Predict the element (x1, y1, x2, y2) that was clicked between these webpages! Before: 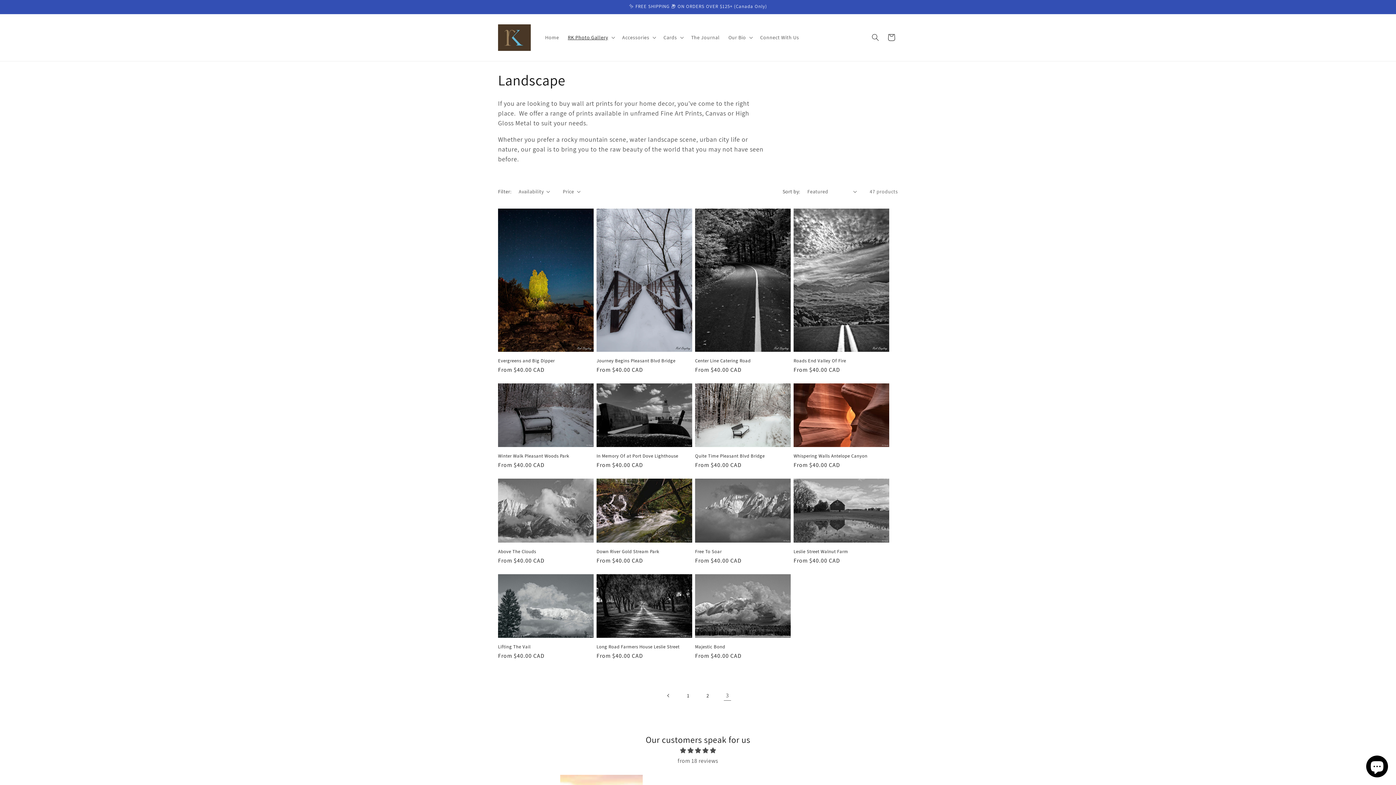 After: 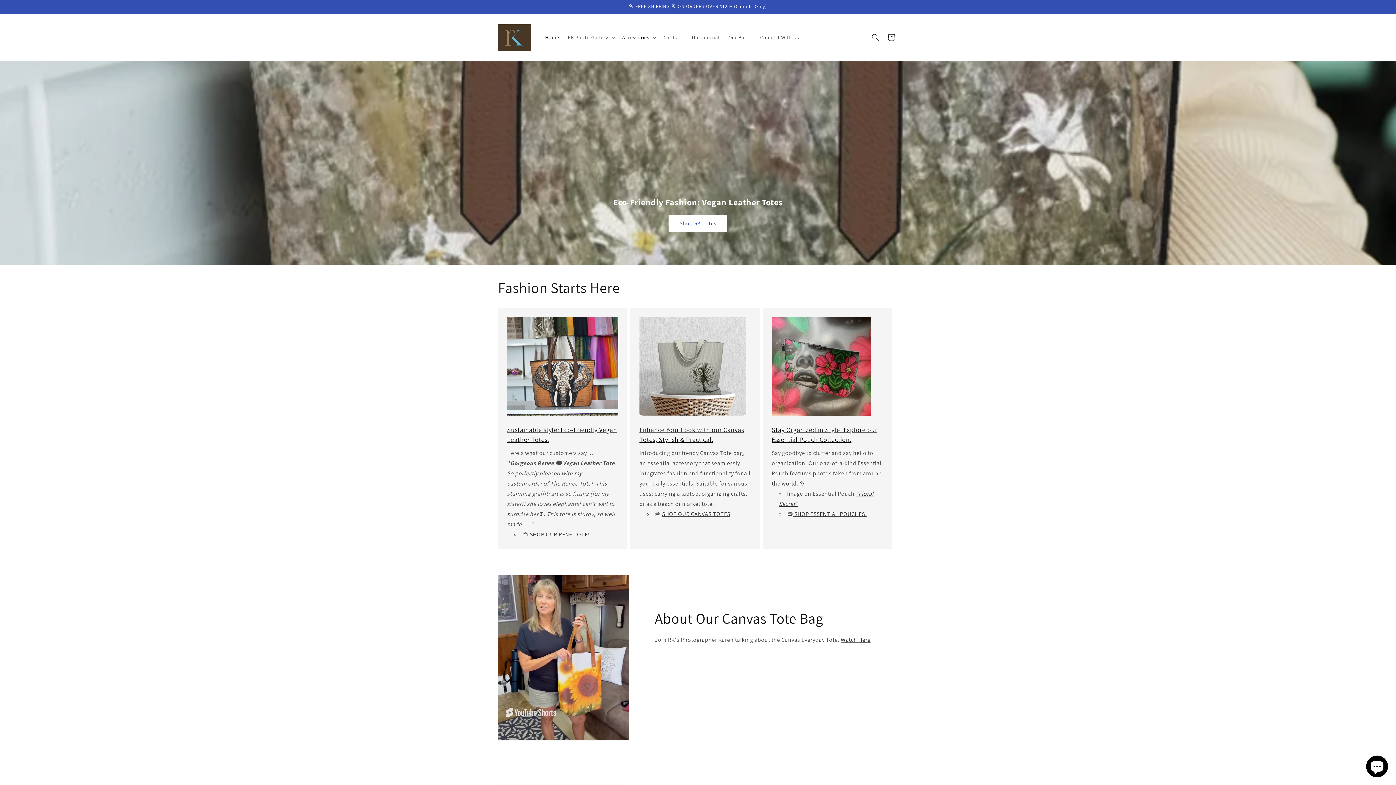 Action: bbox: (495, 21, 533, 53)